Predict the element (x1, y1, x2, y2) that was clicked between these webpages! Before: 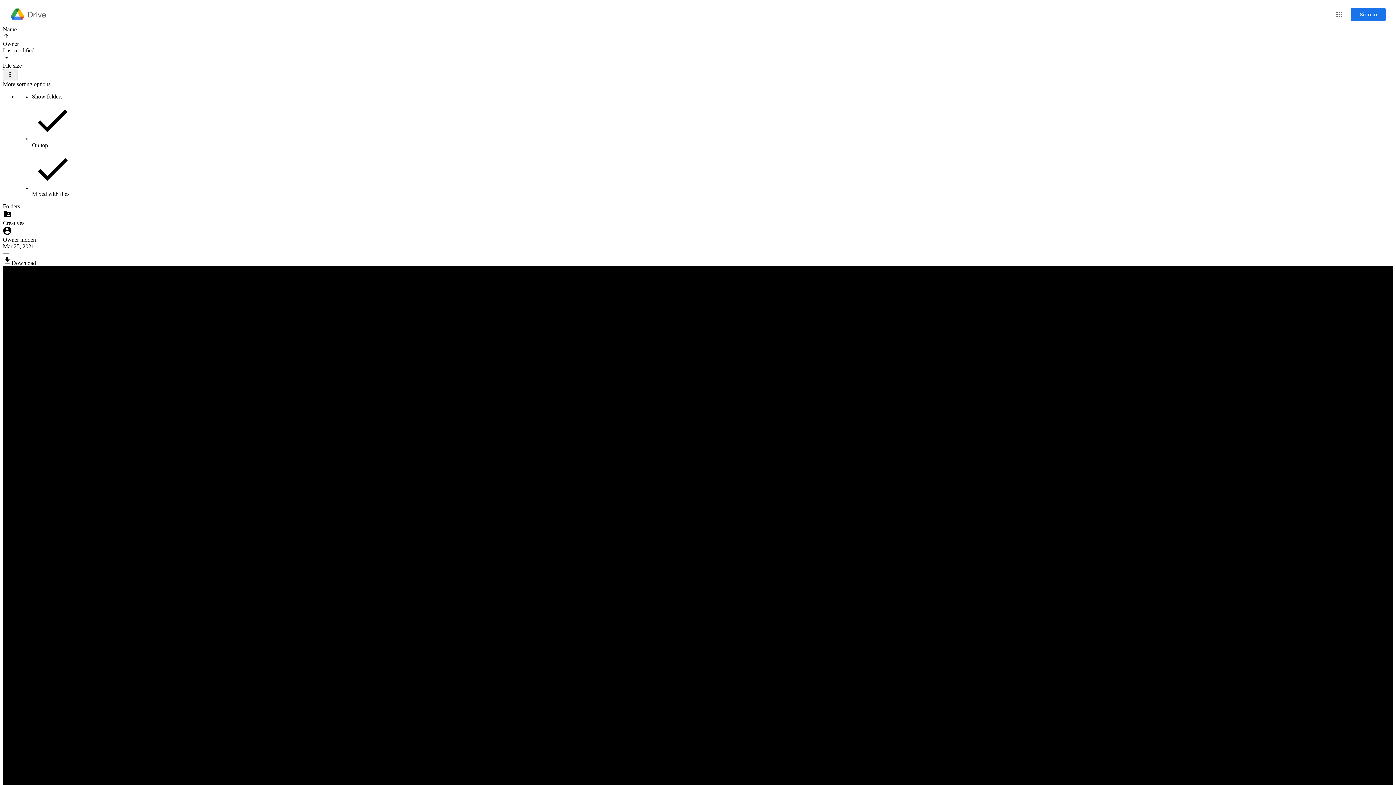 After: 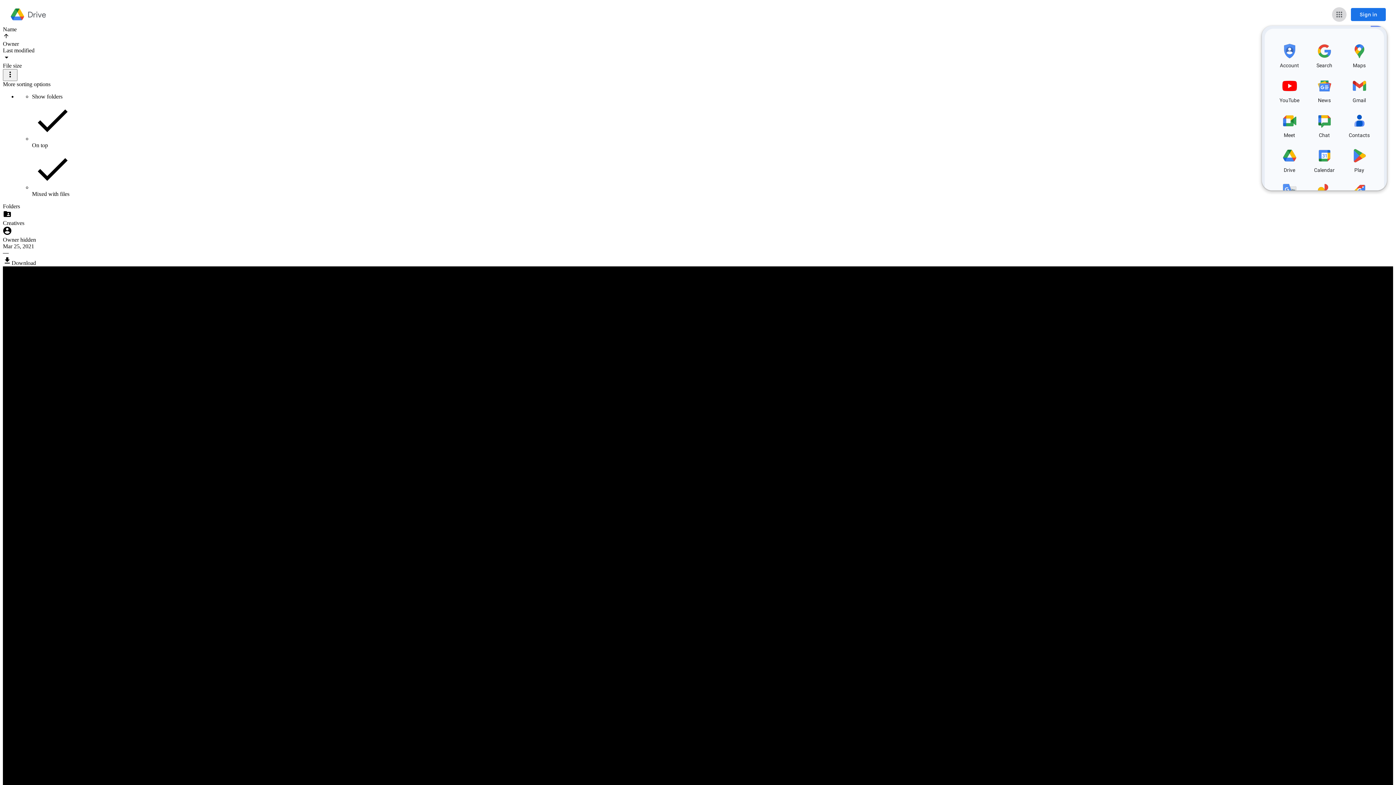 Action: label: Google apps bbox: (1332, 7, 1346, 21)